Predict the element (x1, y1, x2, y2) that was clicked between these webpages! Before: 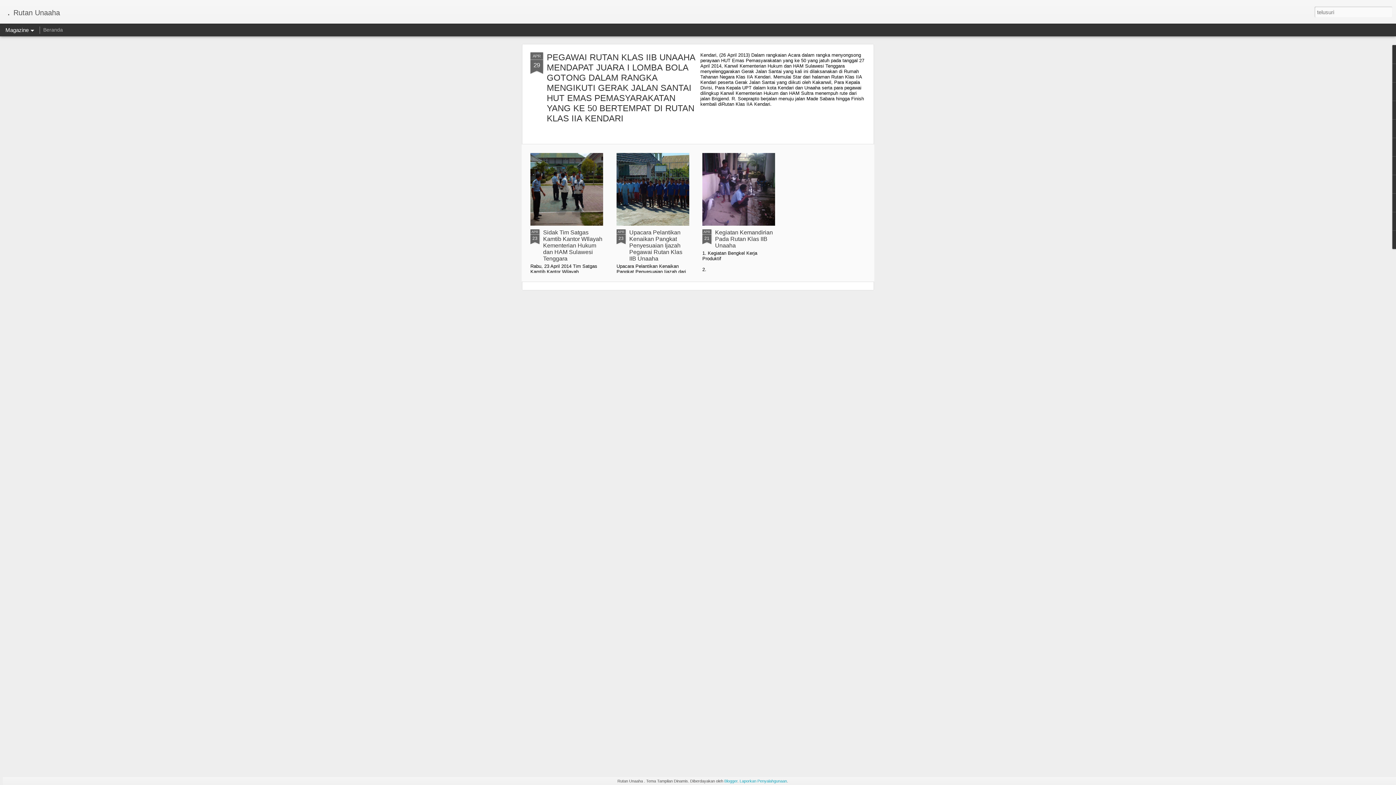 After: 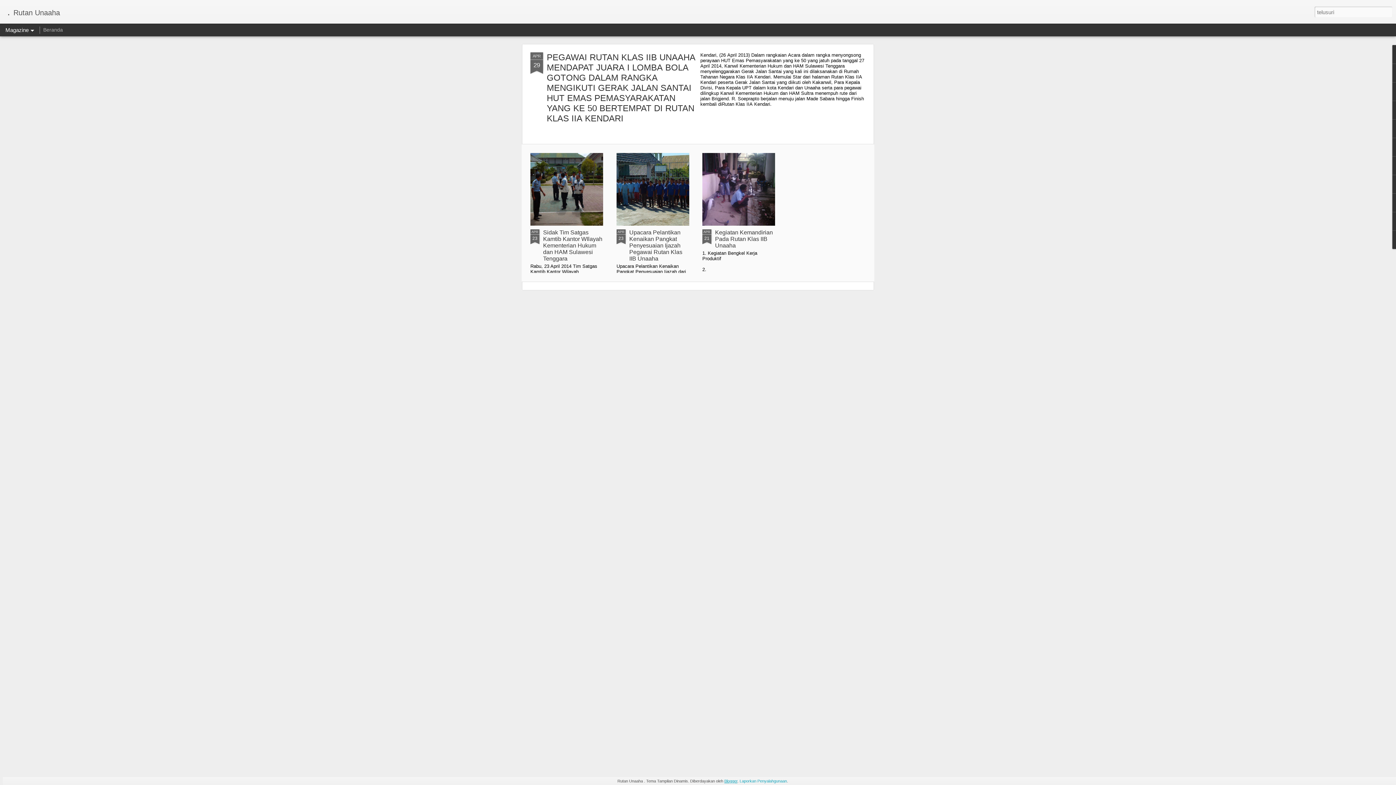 Action: label: Blogger bbox: (724, 779, 737, 783)